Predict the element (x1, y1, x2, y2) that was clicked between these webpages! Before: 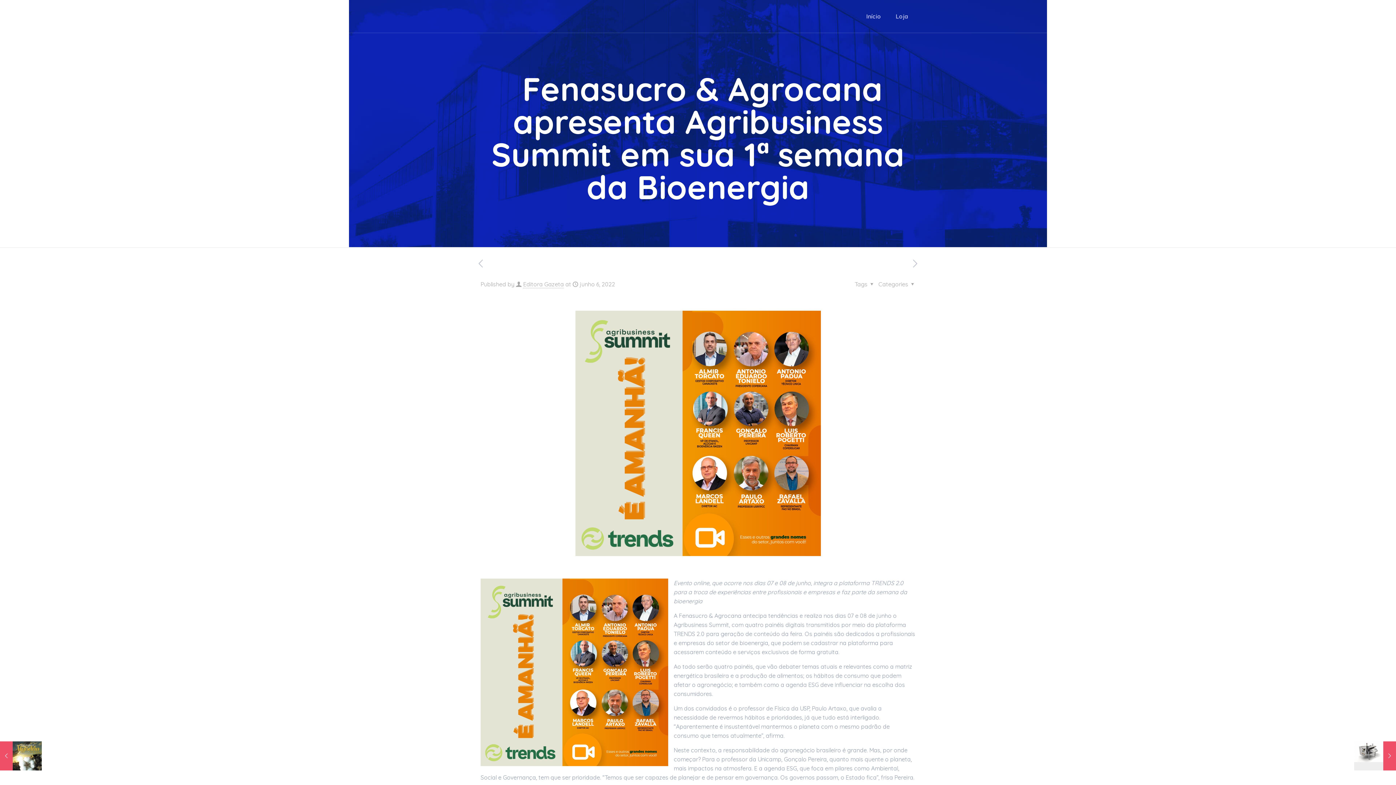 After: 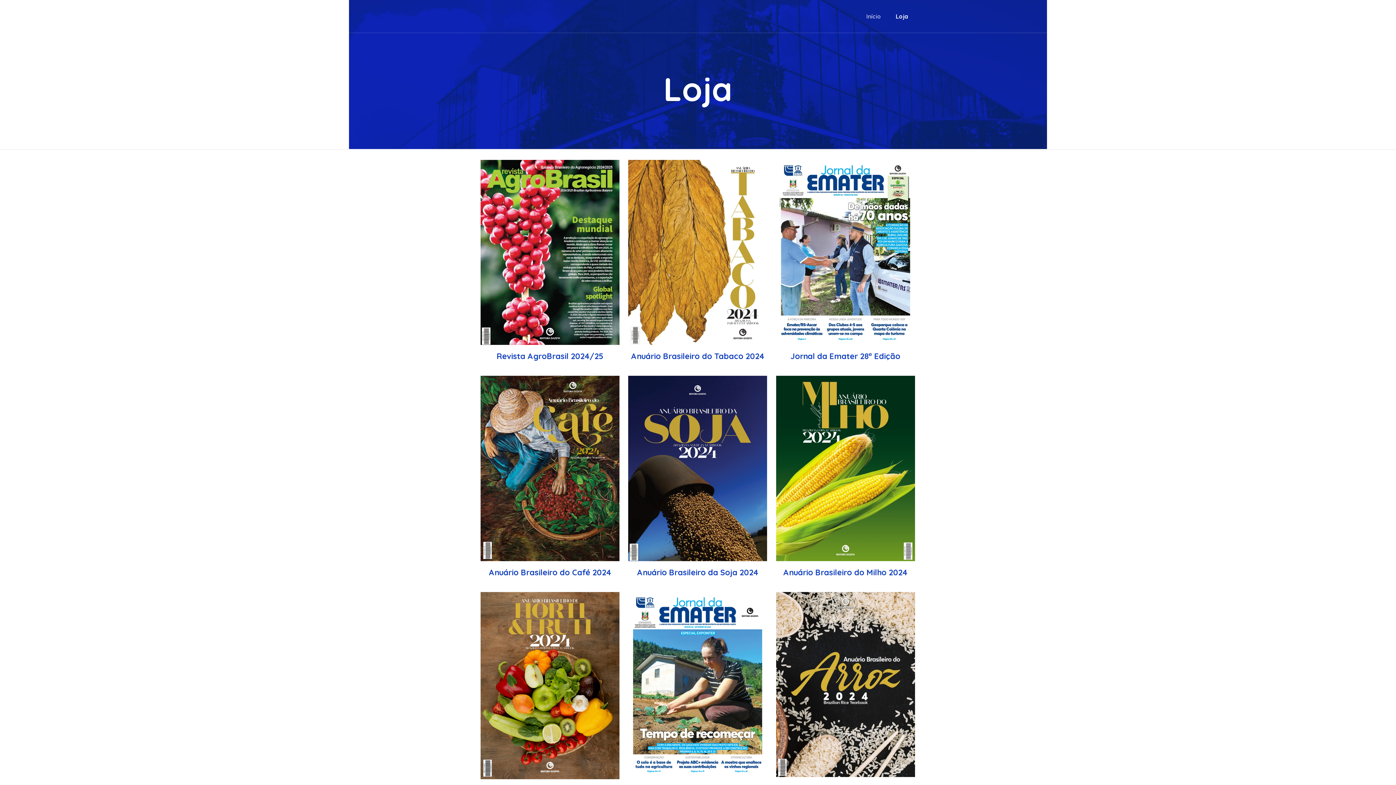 Action: bbox: (888, 0, 915, 32) label: Loja